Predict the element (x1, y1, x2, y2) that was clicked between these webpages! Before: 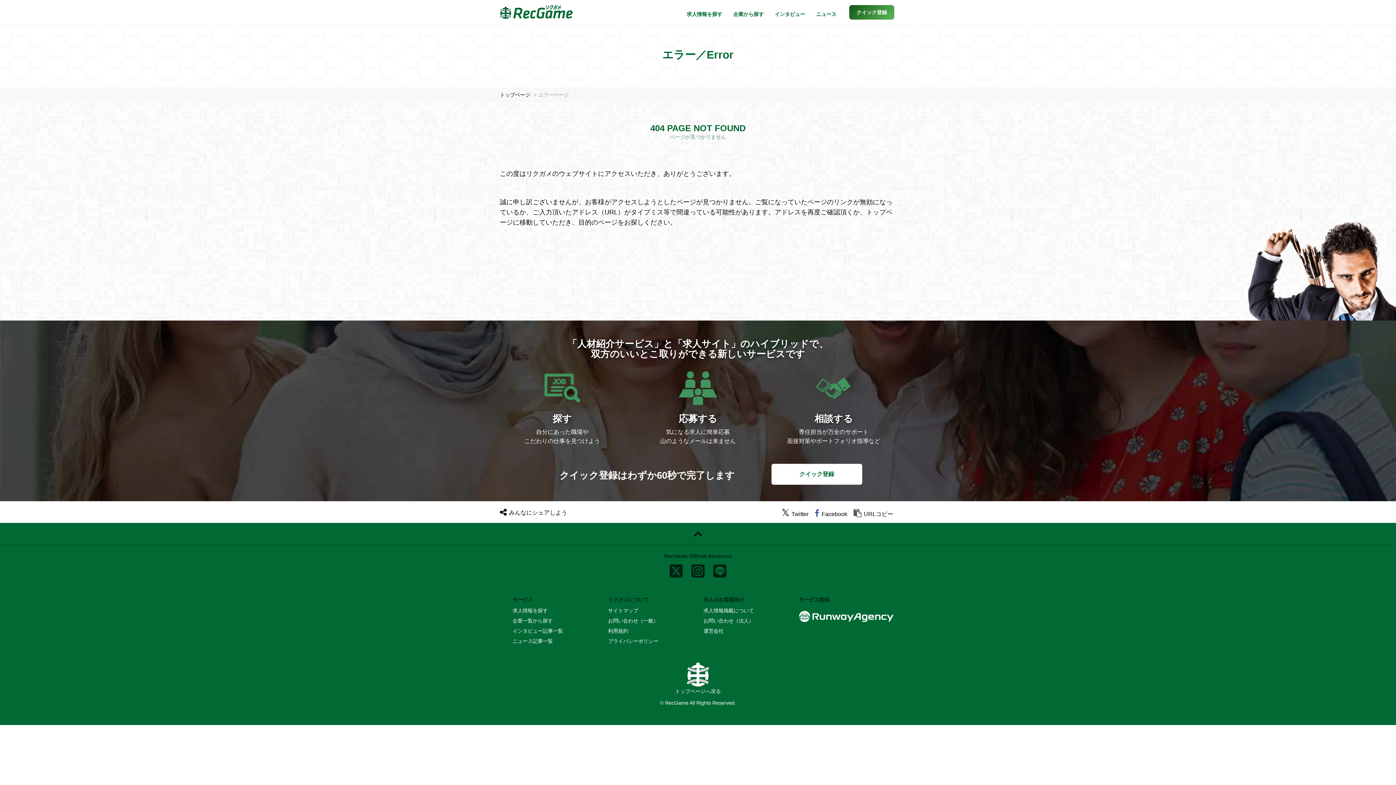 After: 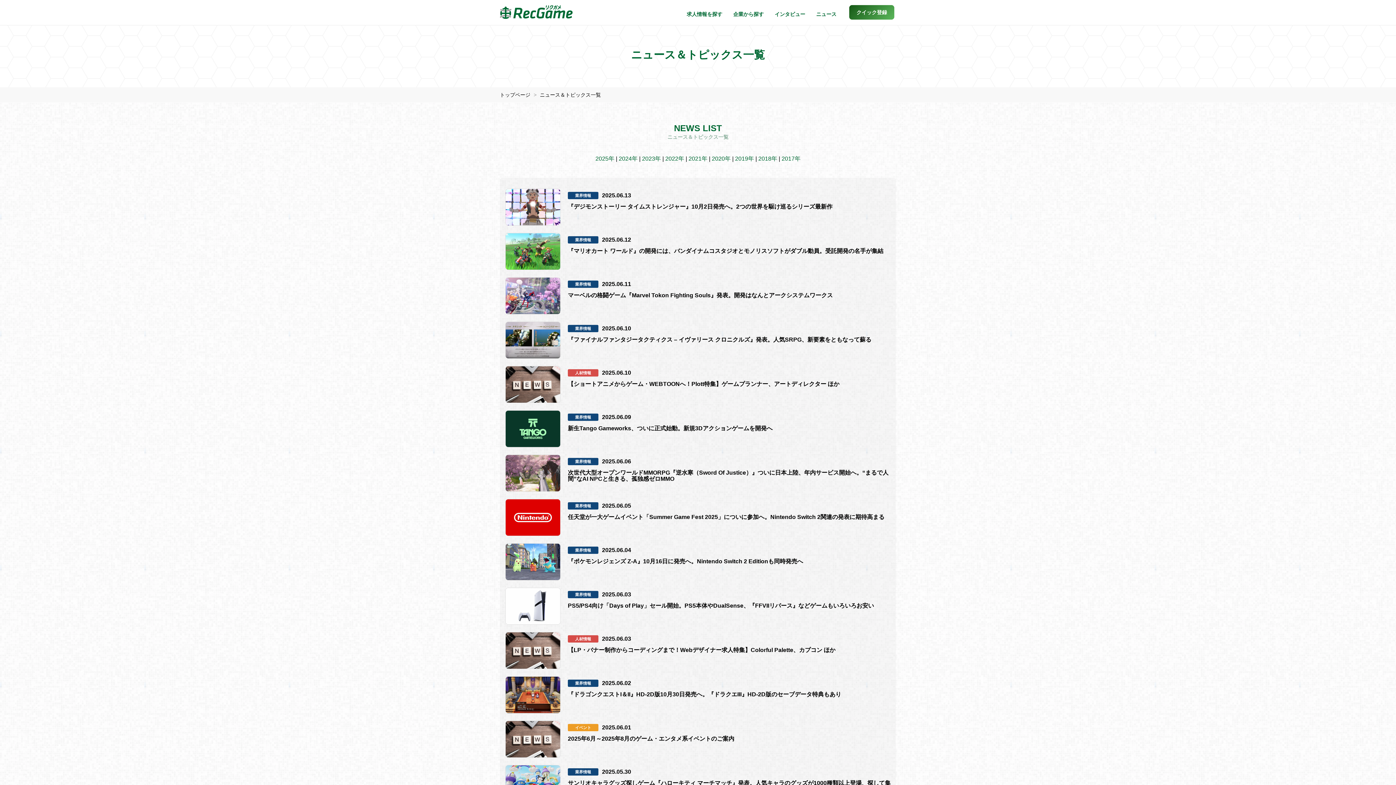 Action: label: ニュース記事一覧 bbox: (512, 638, 553, 644)